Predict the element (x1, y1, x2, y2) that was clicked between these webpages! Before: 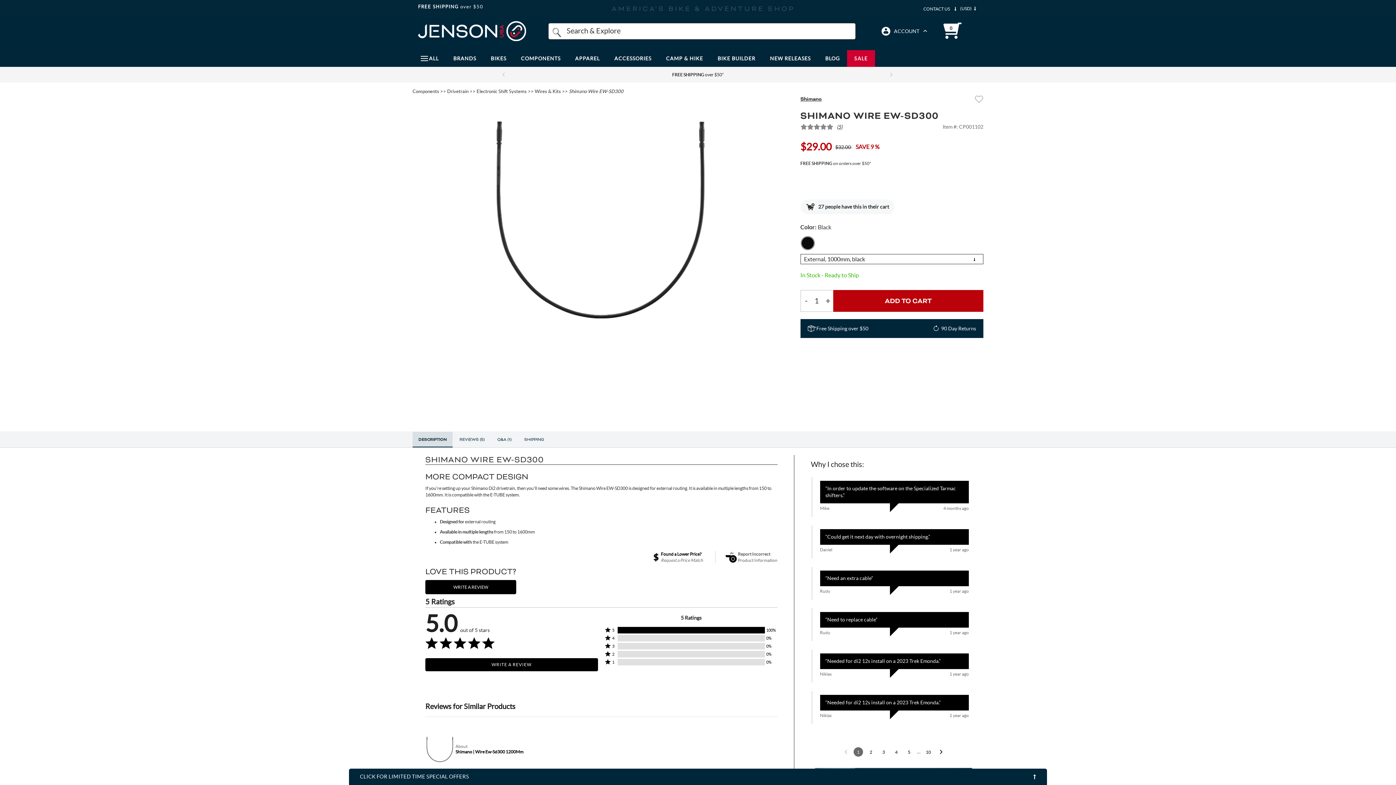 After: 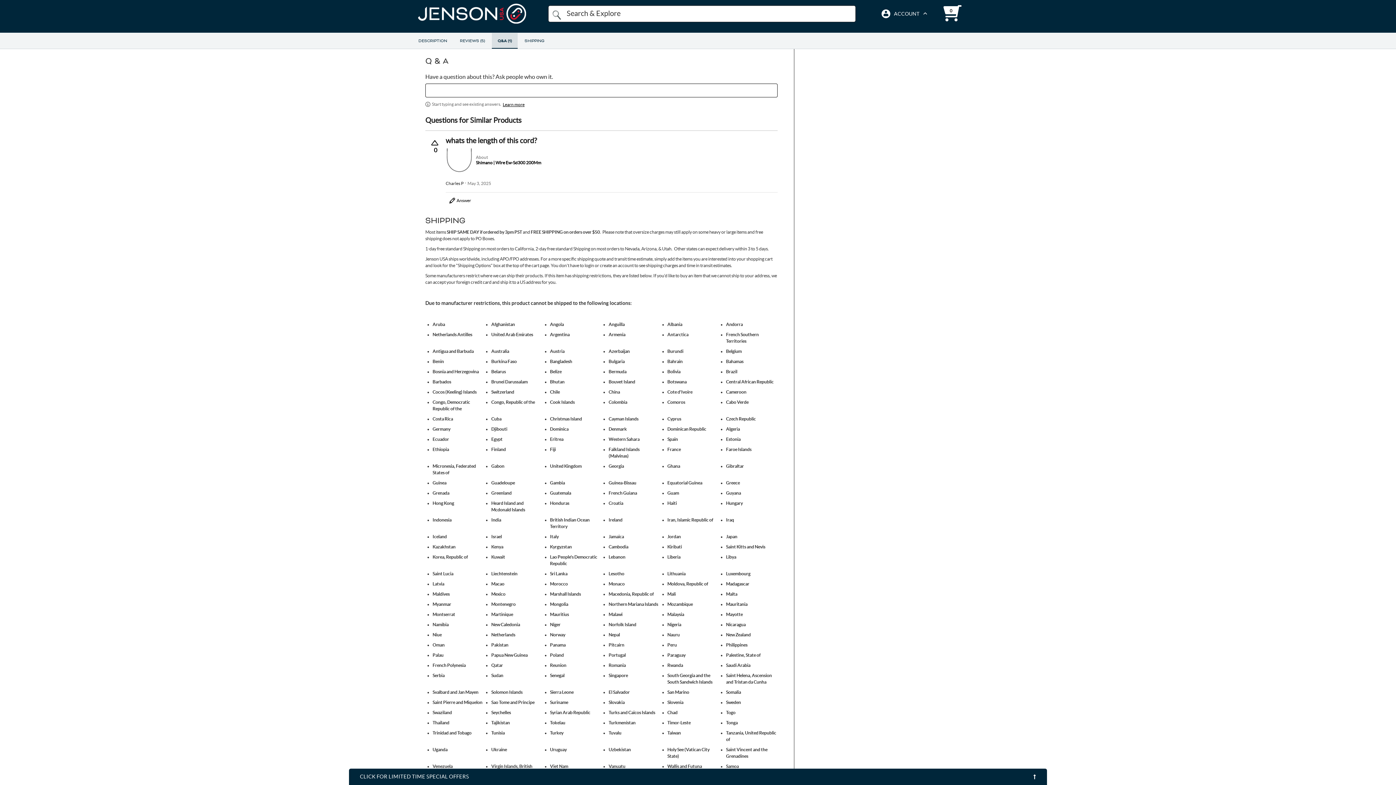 Action: bbox: (491, 431, 517, 446) label: Q&A (1)